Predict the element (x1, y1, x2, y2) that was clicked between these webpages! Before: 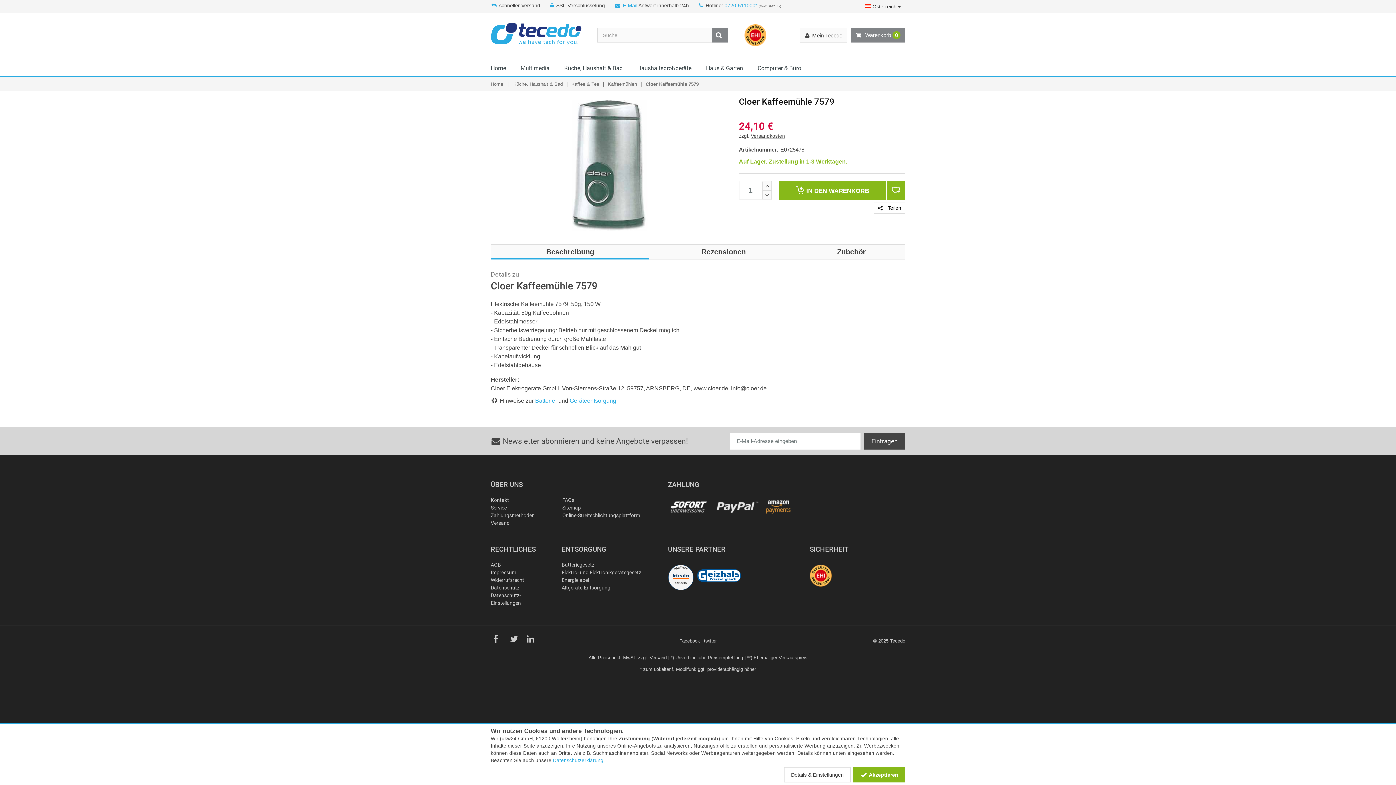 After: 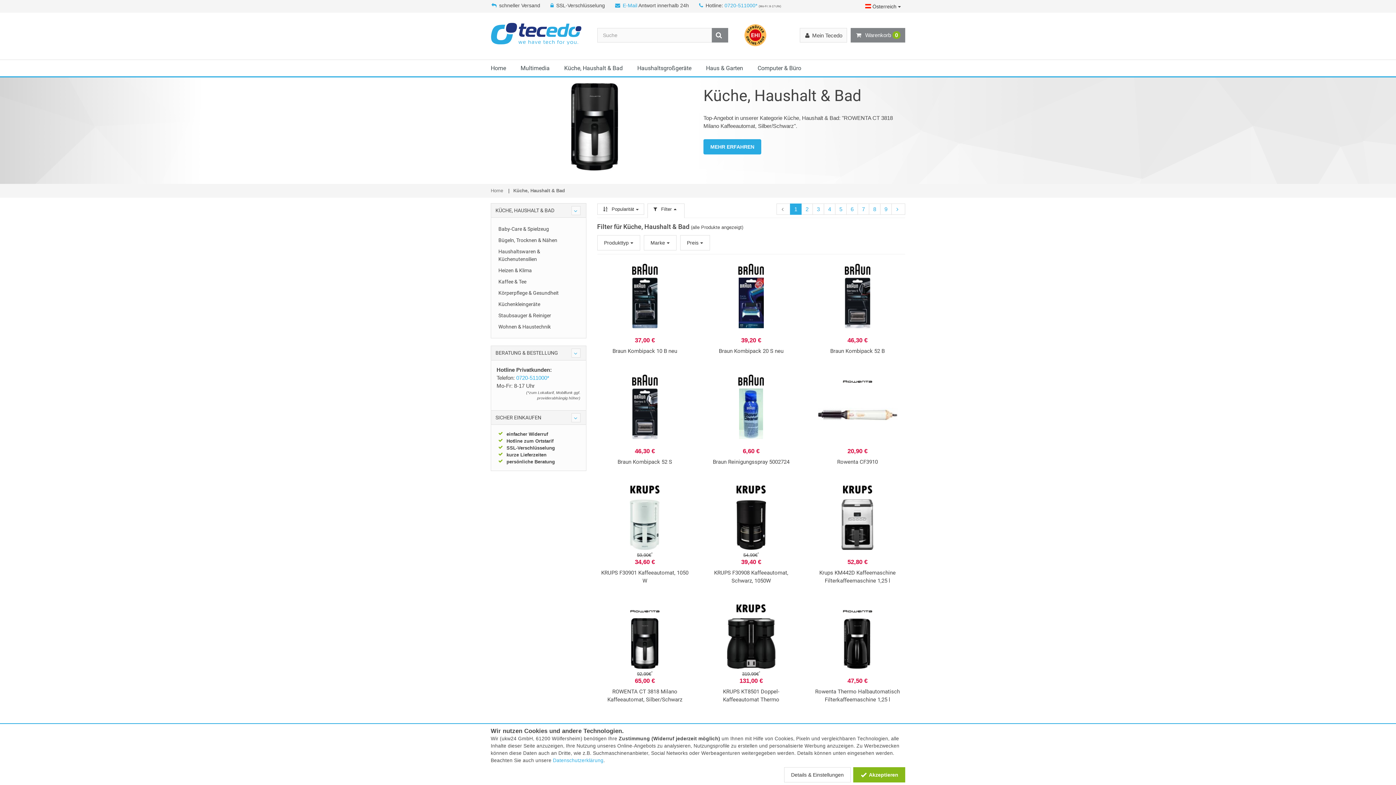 Action: label: Küche, Haushalt & Bad bbox: (513, 81, 562, 86)